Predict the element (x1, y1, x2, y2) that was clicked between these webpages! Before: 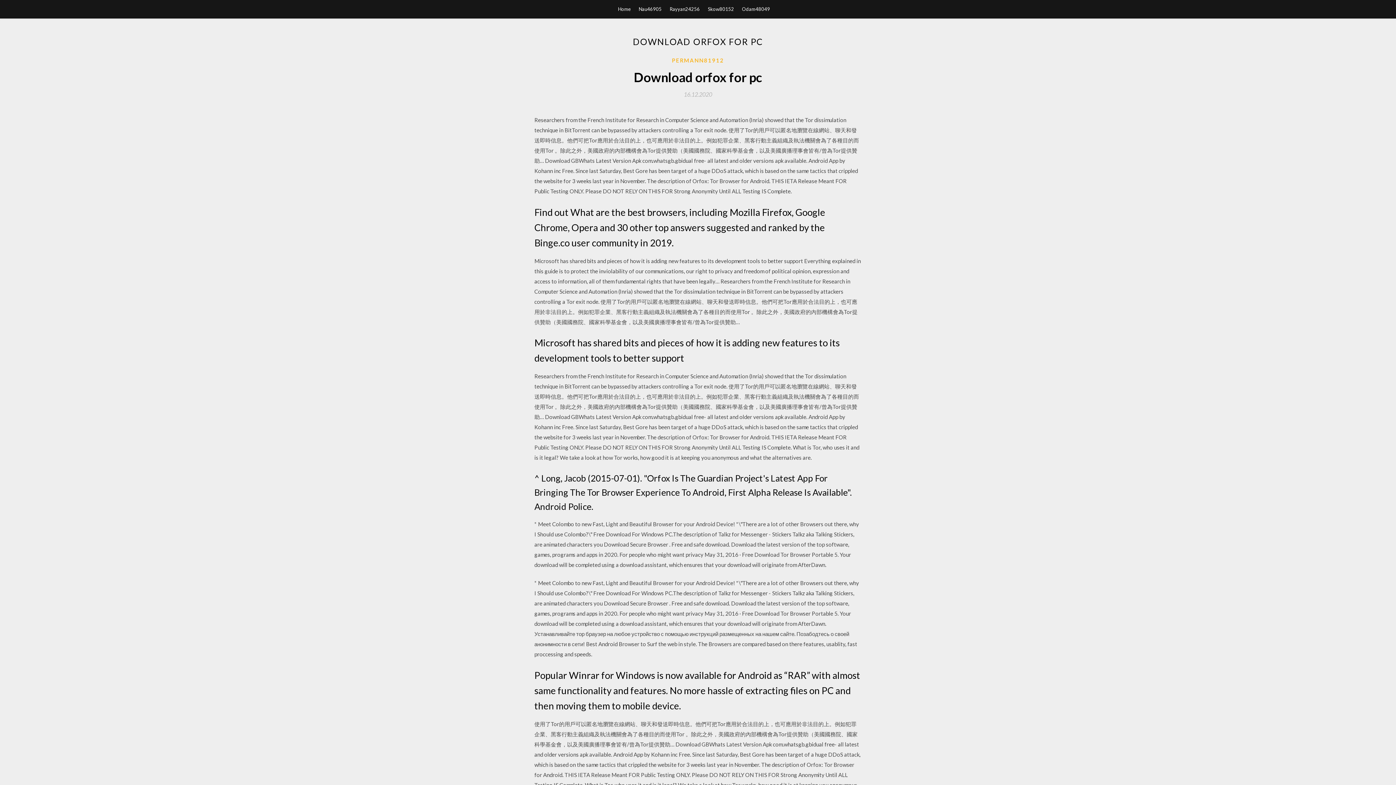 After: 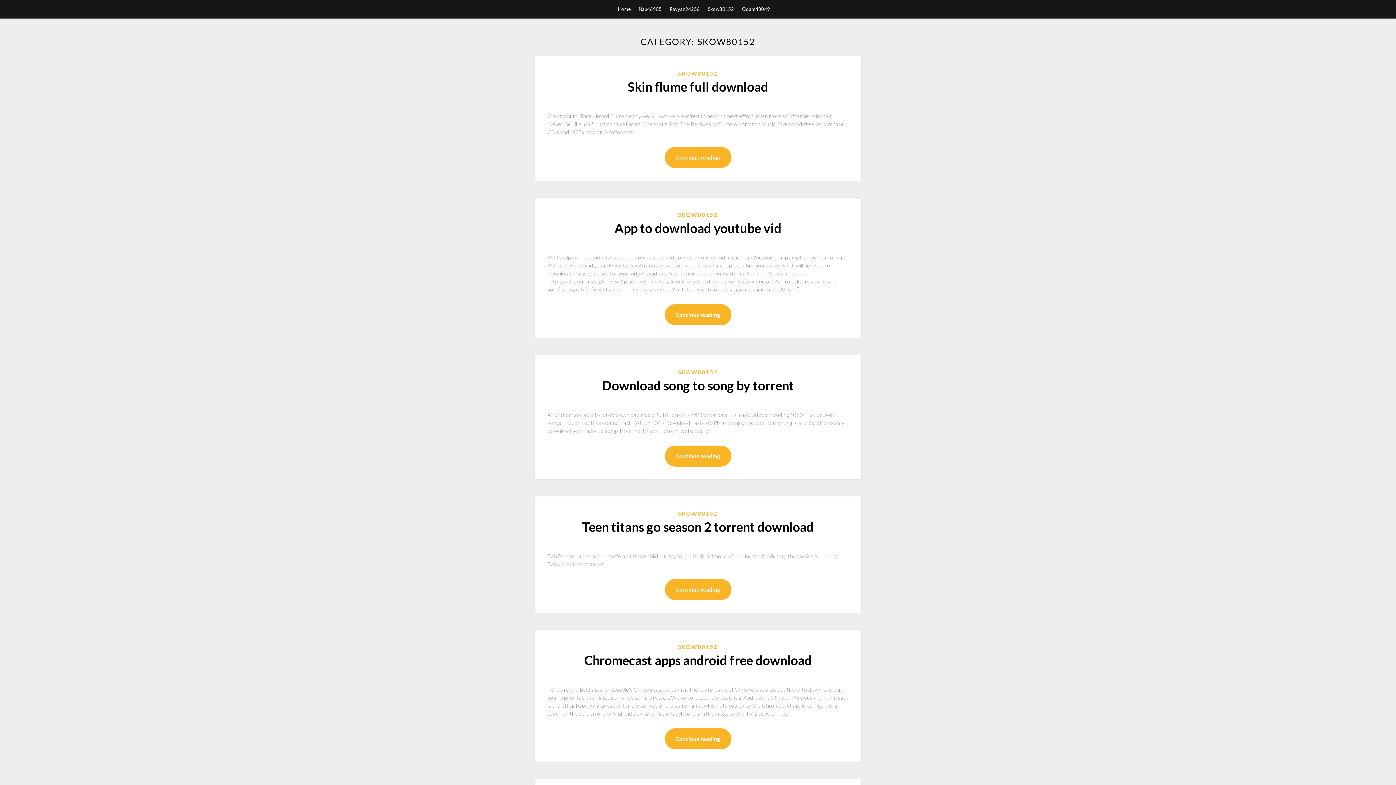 Action: label: Skow80152 bbox: (708, 0, 734, 18)